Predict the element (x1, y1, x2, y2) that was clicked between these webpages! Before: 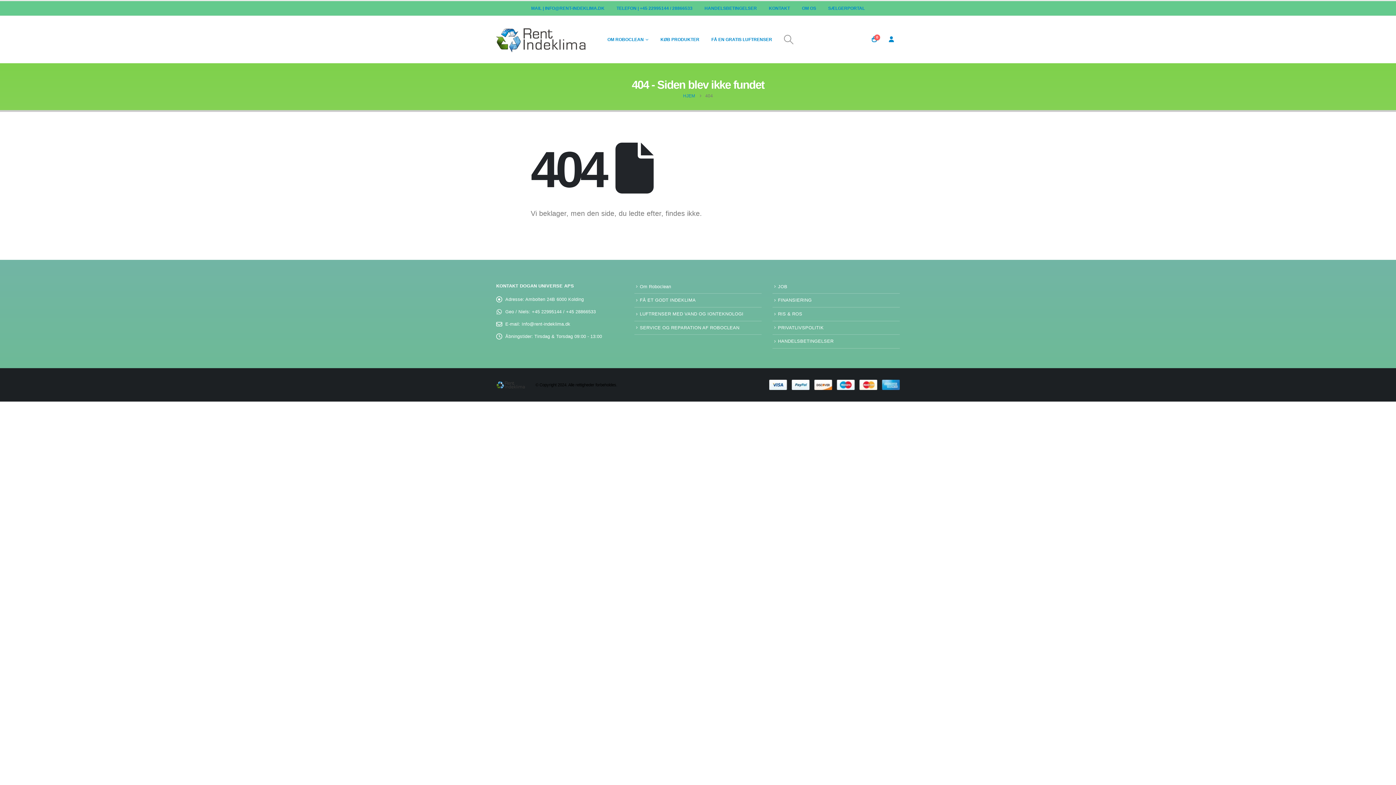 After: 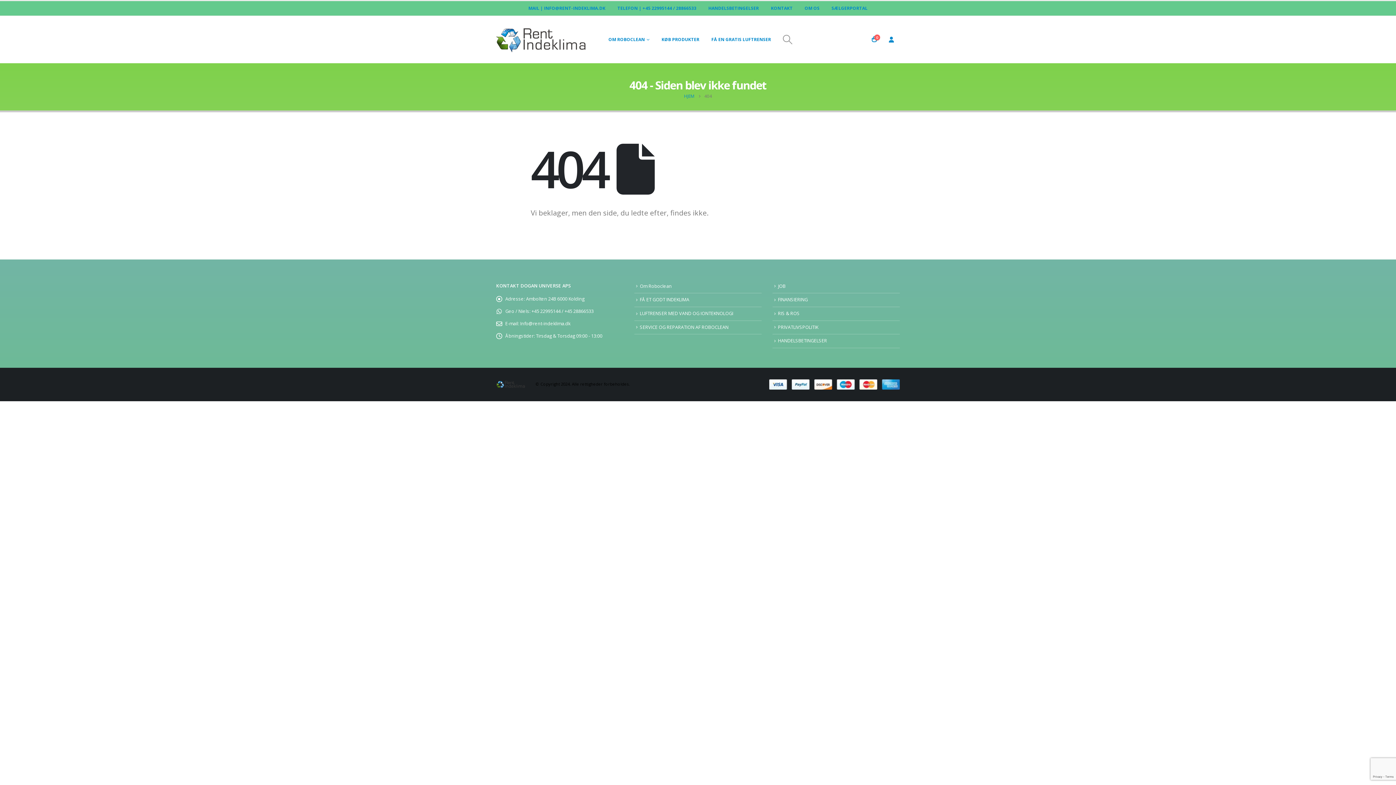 Action: label: Search Toggle bbox: (783, 34, 794, 44)